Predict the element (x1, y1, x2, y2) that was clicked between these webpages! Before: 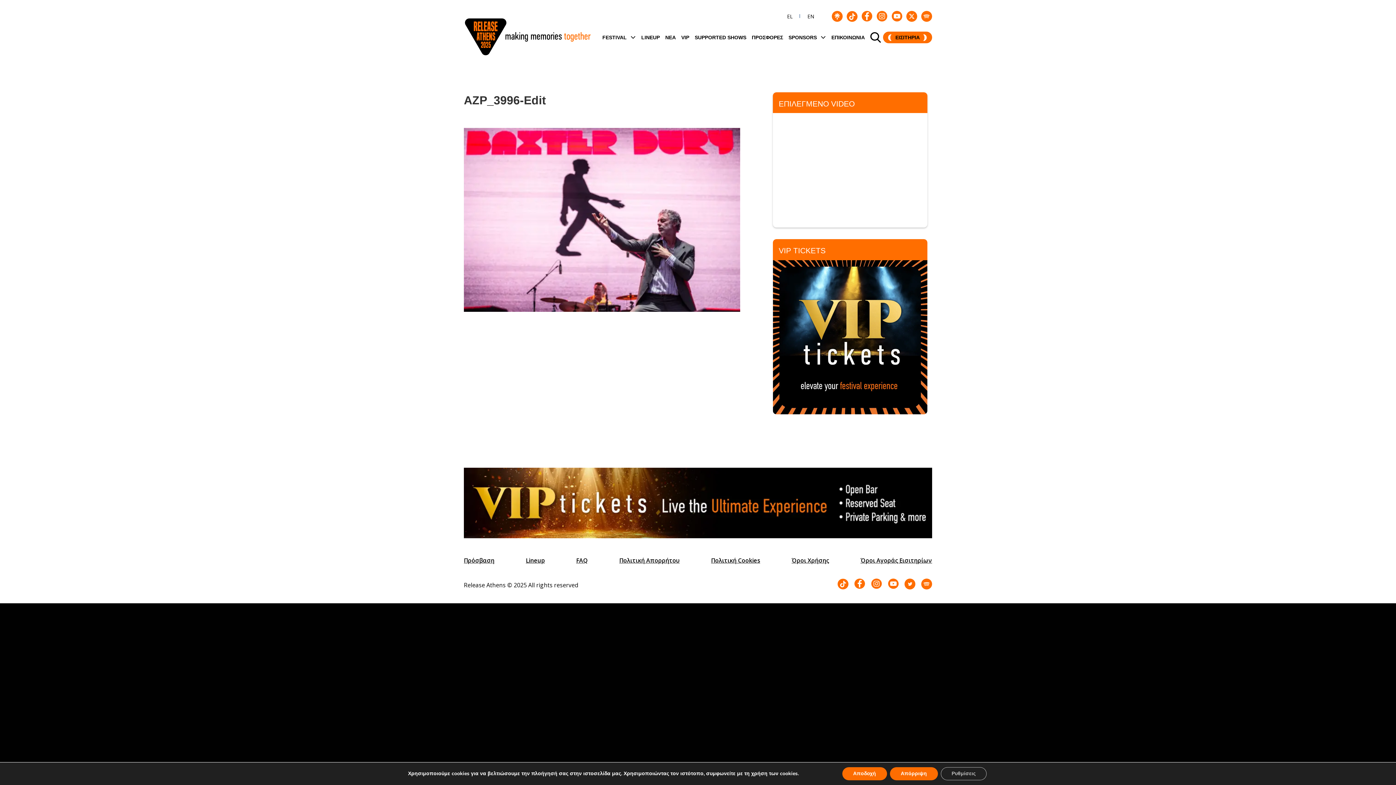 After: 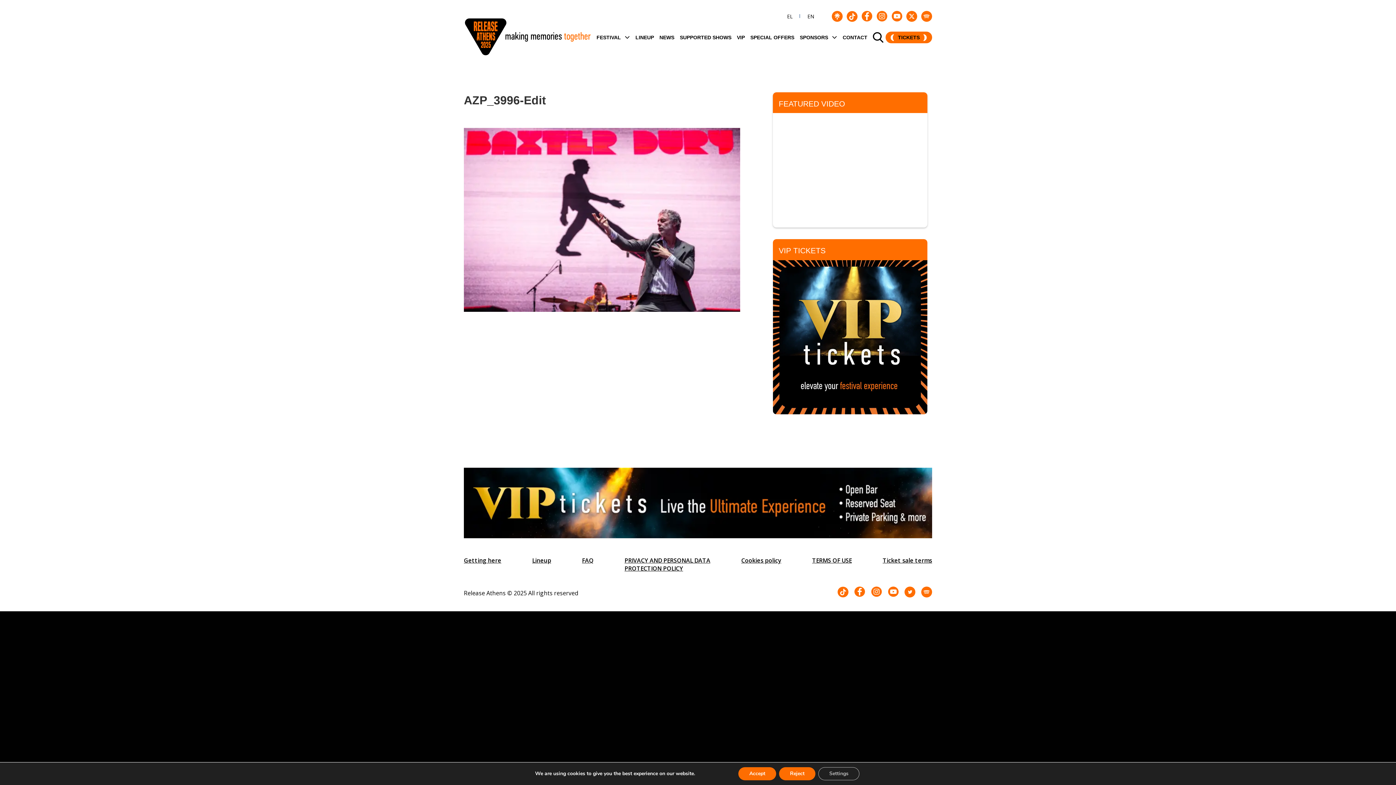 Action: bbox: (804, 11, 818, 21) label: EN